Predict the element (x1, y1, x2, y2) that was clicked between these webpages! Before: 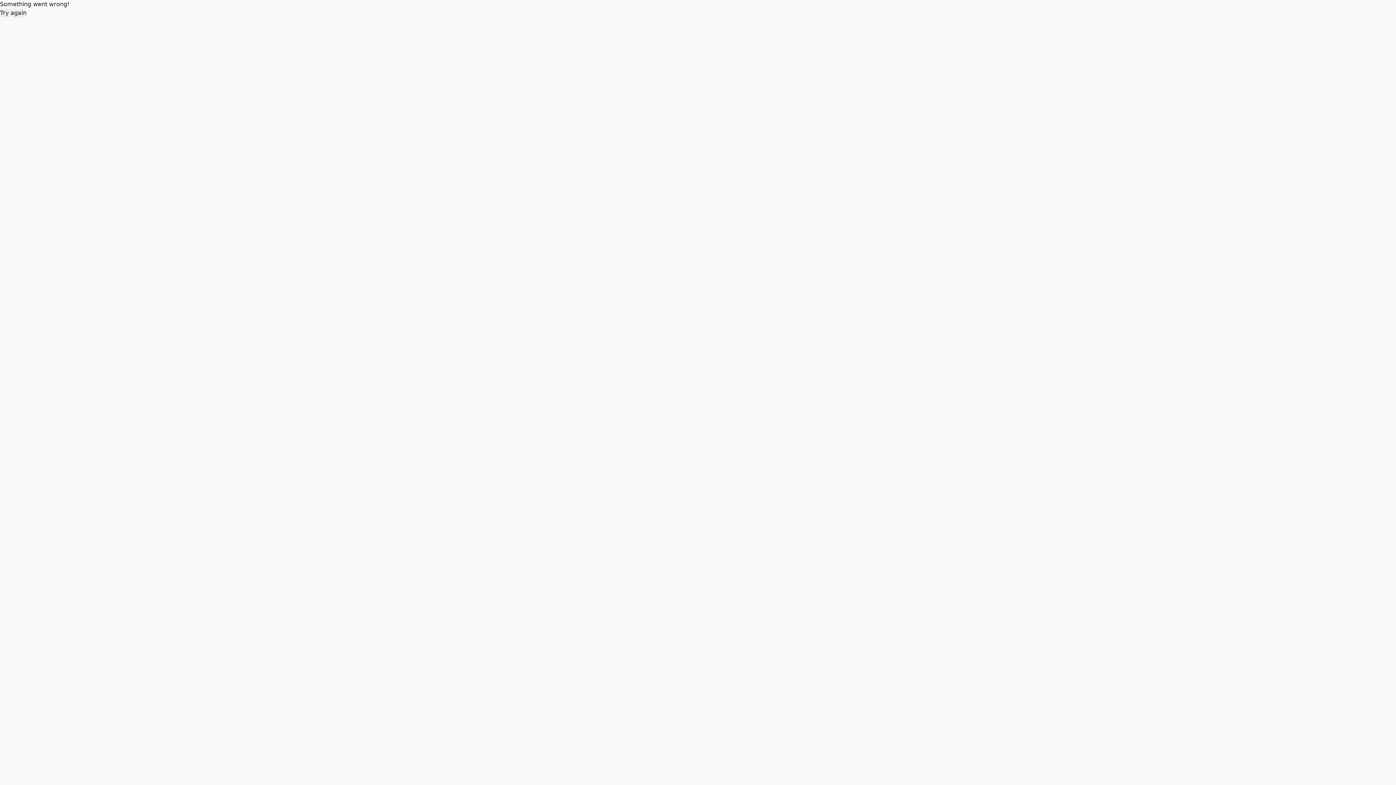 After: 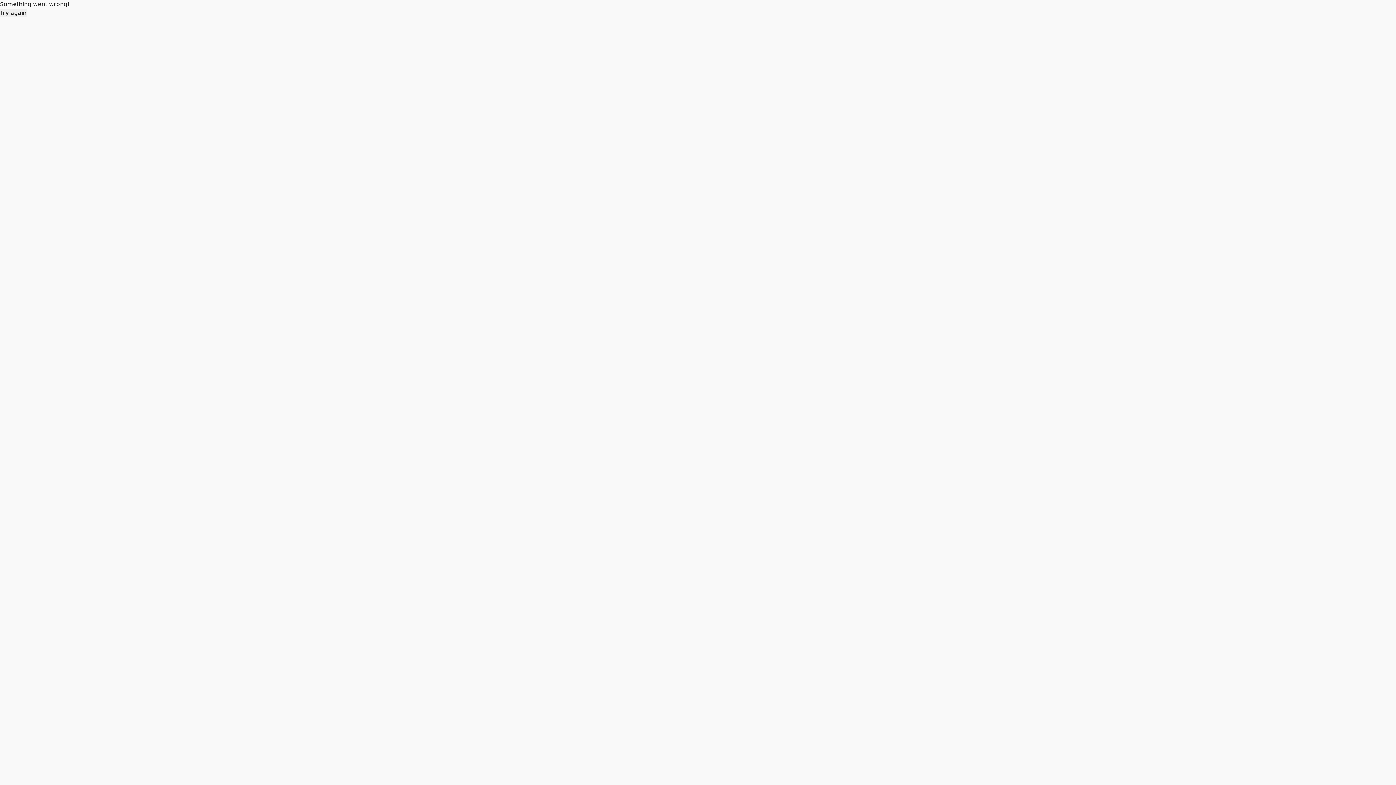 Action: bbox: (0, 8, 26, 17) label: Try again